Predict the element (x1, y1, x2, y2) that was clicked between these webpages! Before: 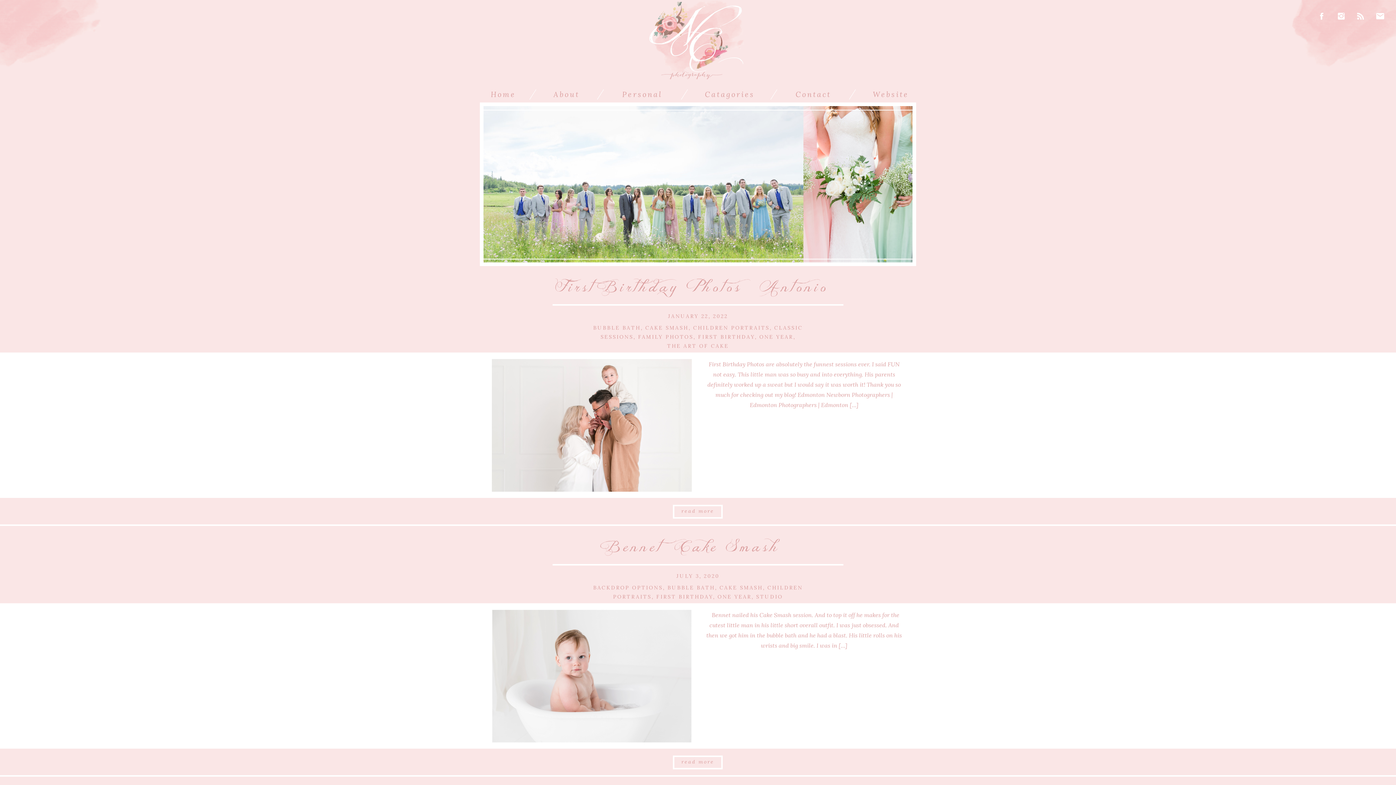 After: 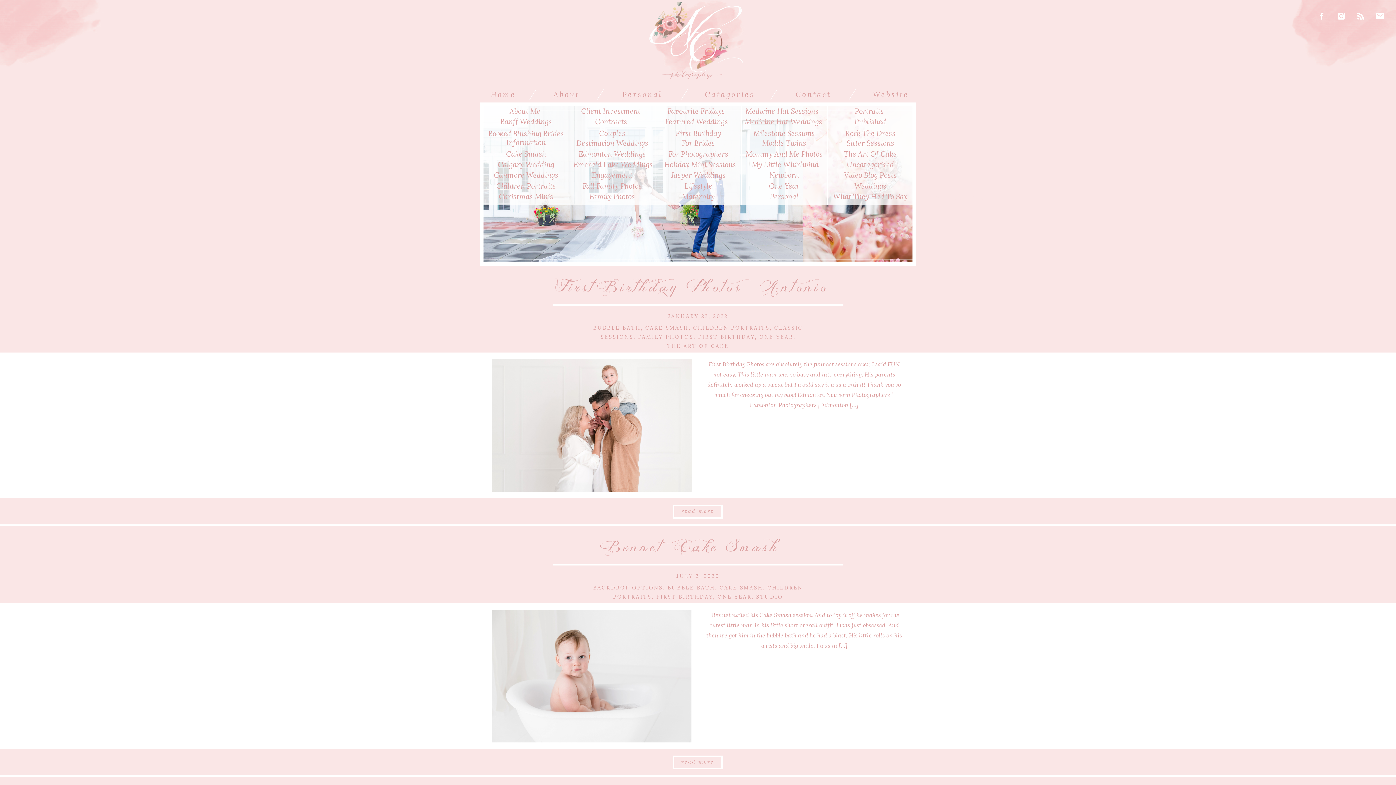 Action: bbox: (705, 88, 754, 97) label: Catagories